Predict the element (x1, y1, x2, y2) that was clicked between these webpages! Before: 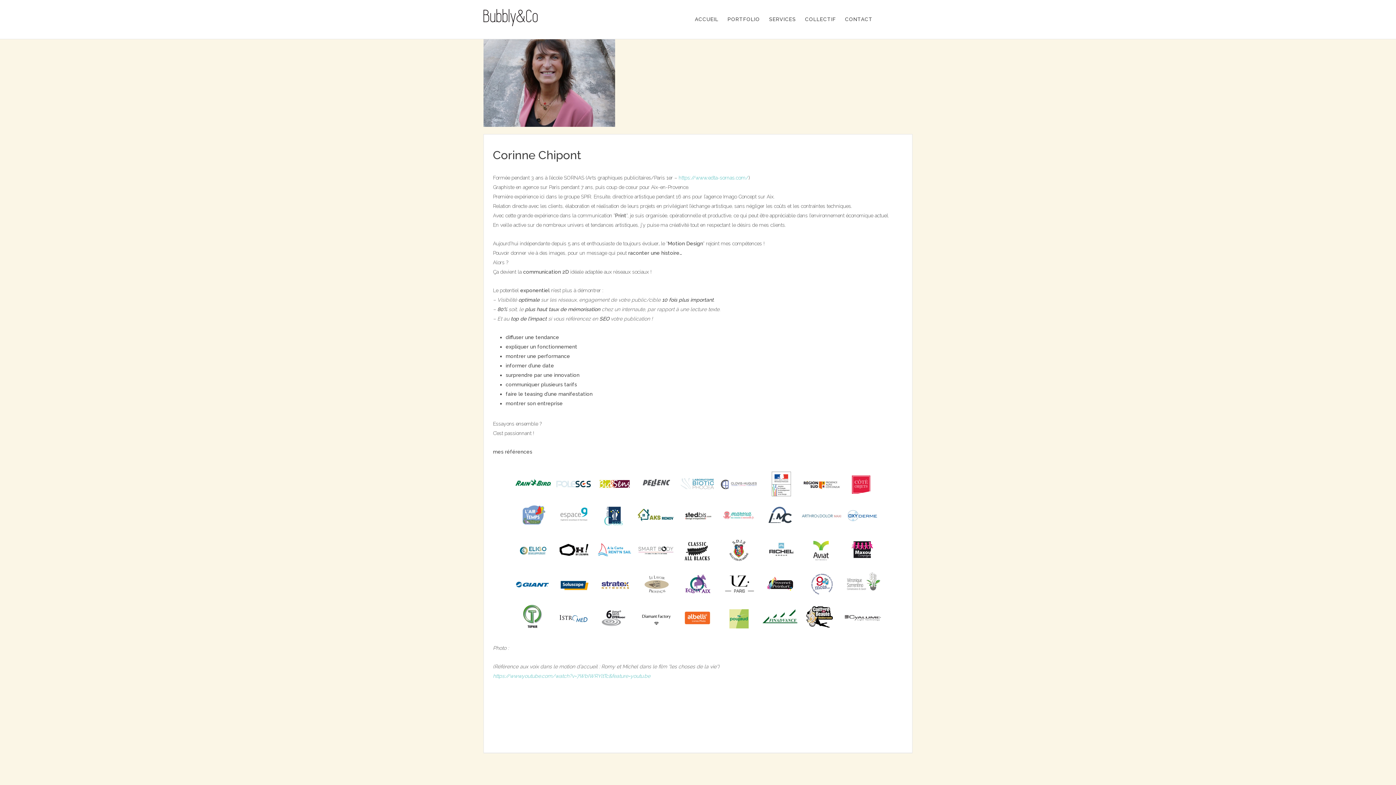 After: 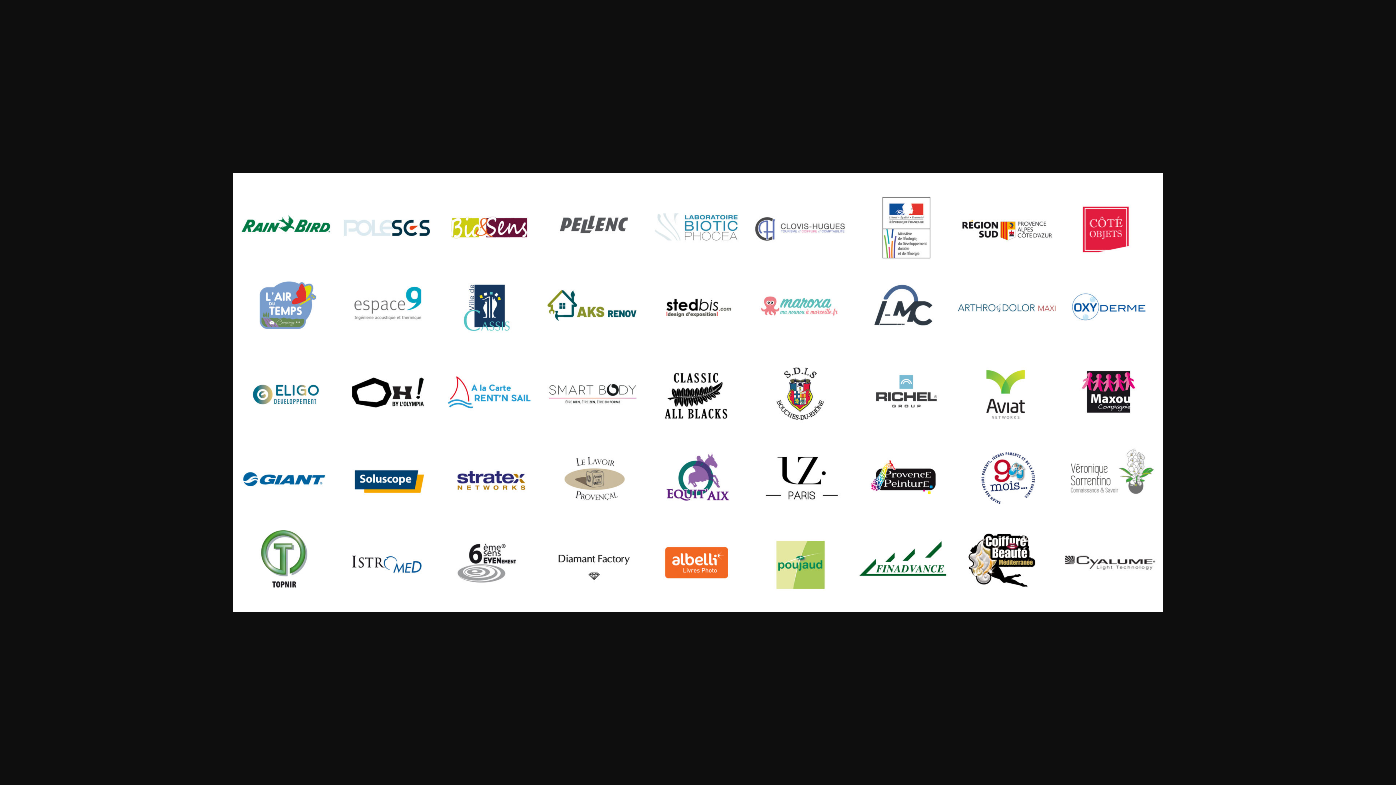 Action: bbox: (493, 462, 903, 638)